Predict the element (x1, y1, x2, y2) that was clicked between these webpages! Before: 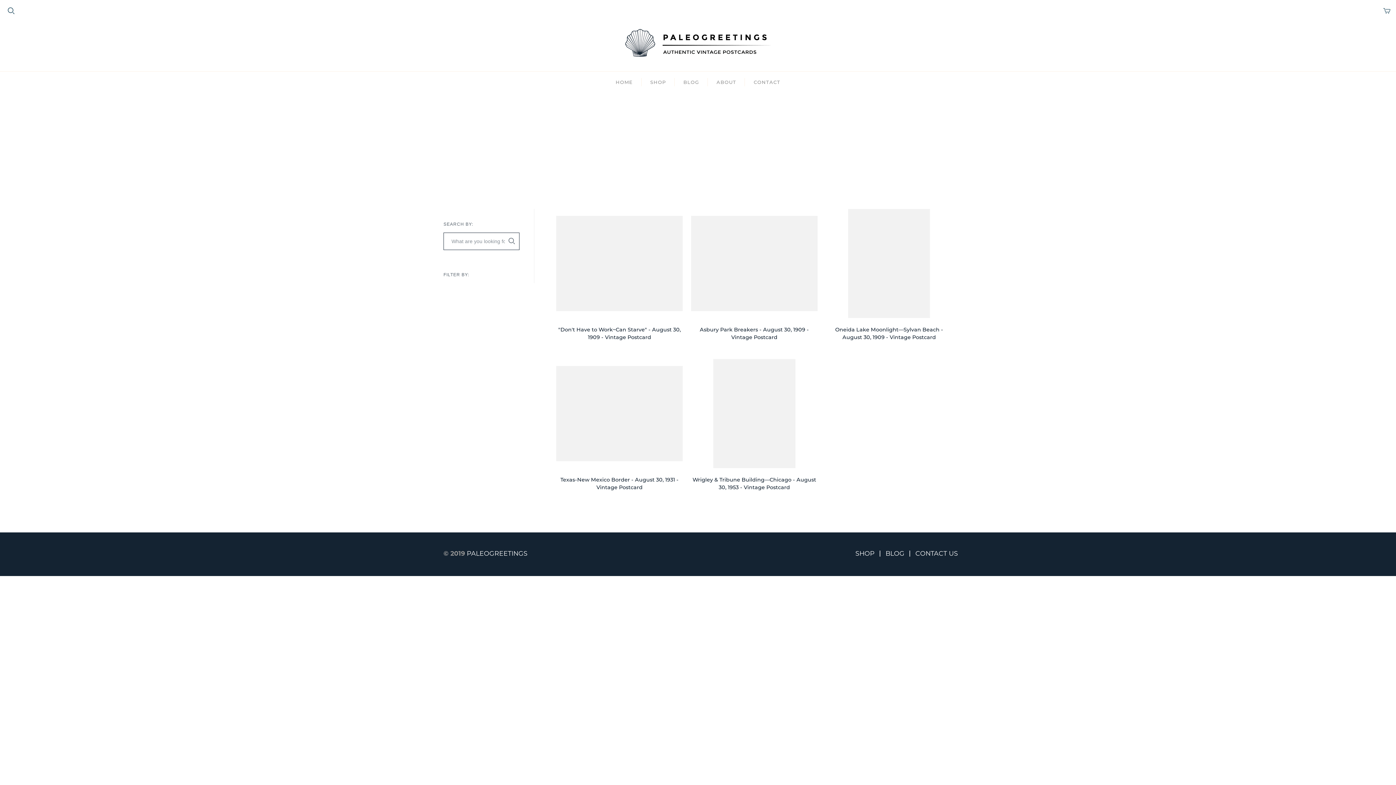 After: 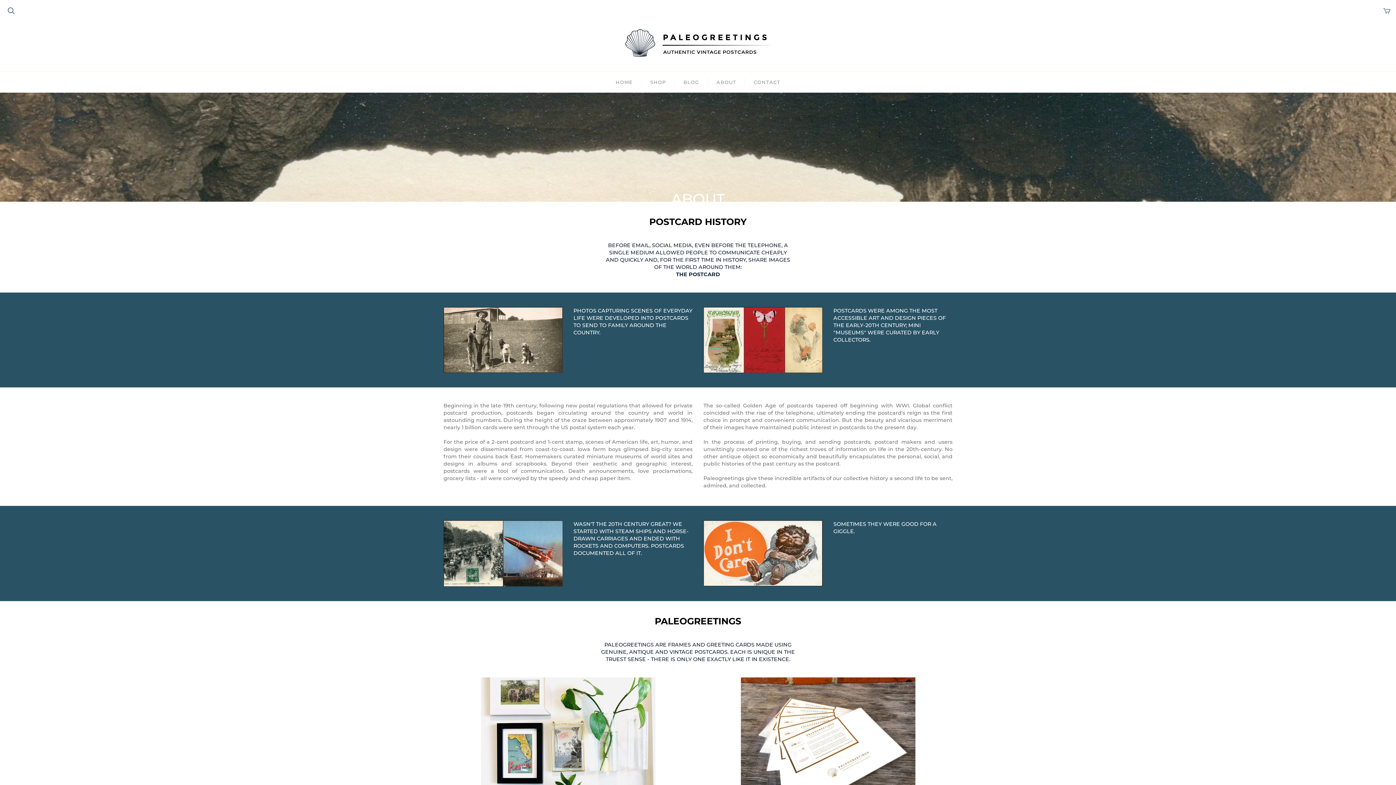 Action: bbox: (708, 71, 745, 92) label: ABOUT